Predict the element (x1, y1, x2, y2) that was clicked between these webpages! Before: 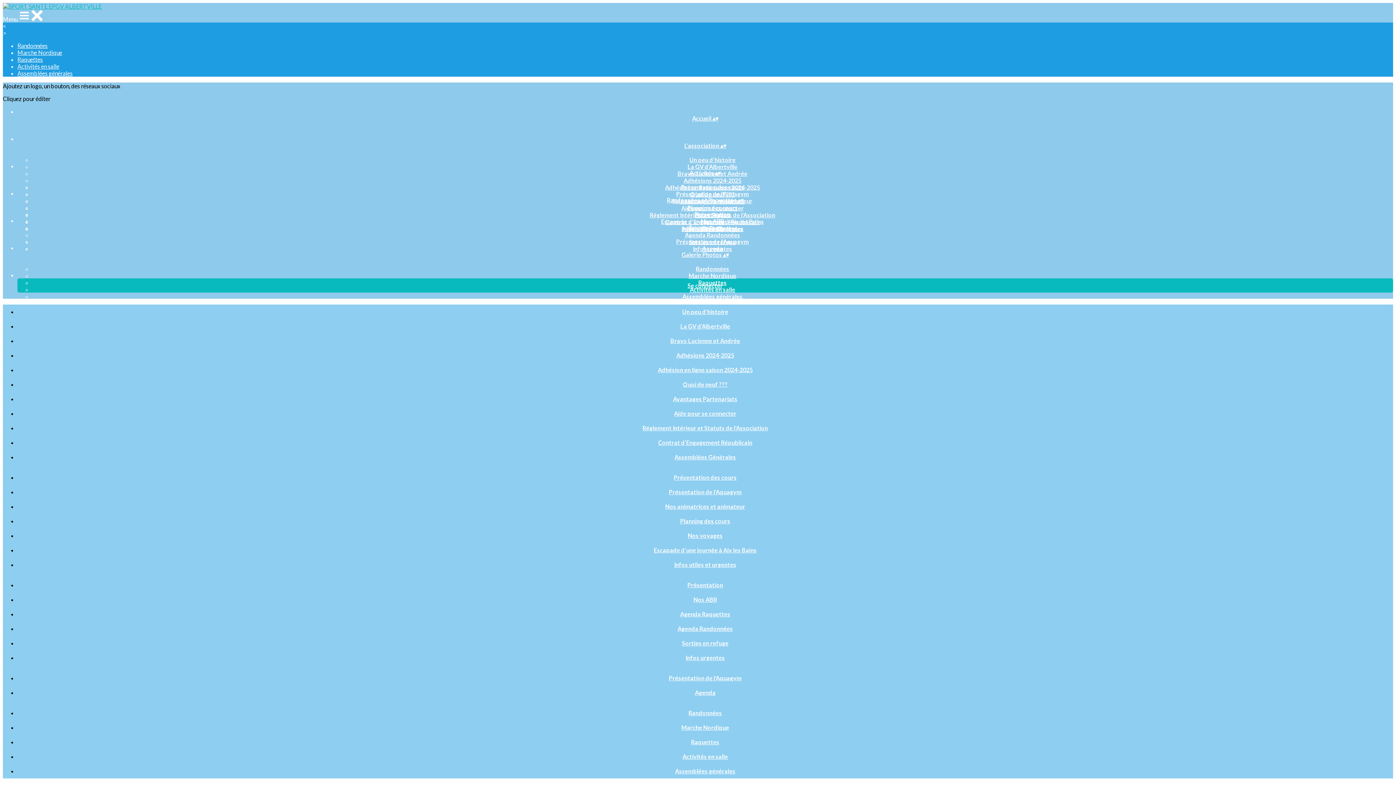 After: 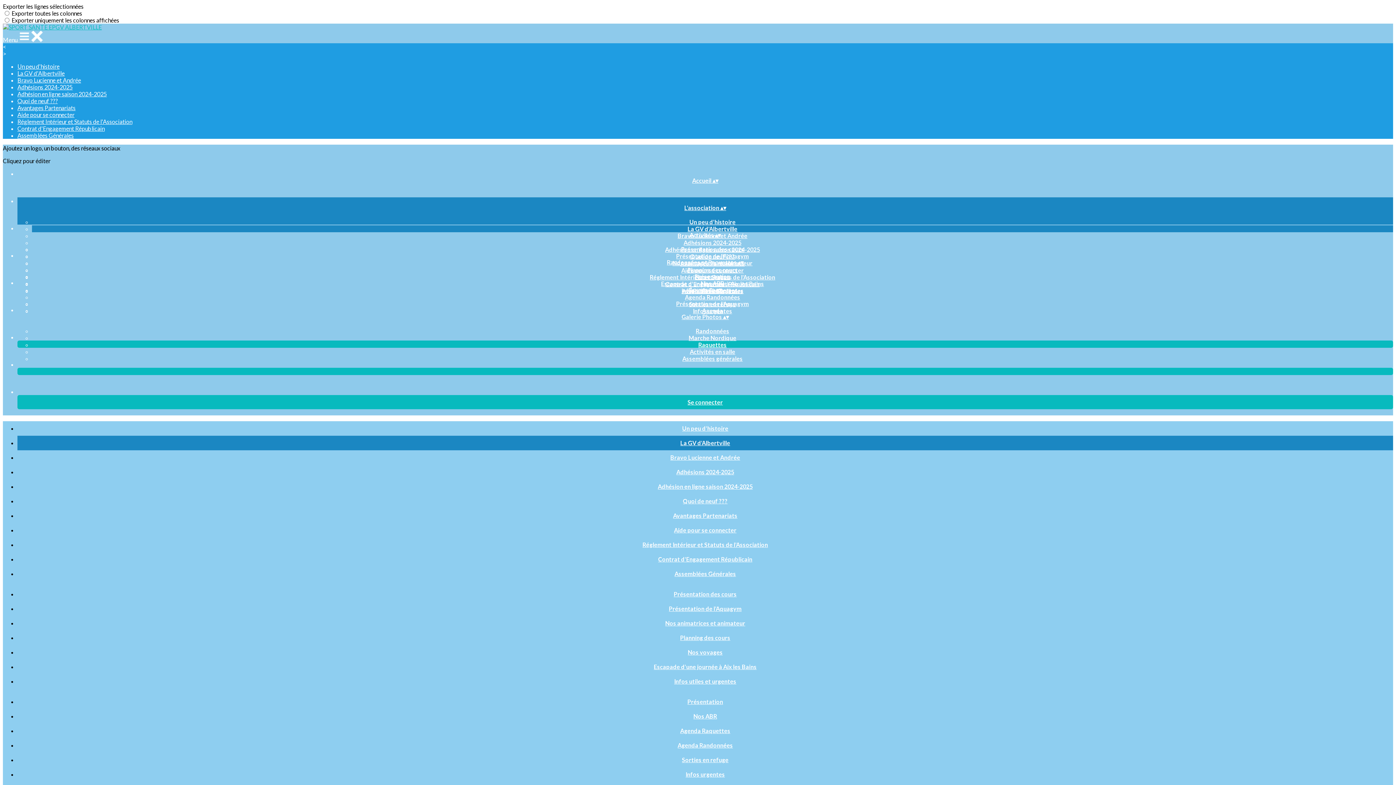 Action: bbox: (675, 322, 735, 329) label: La GV d'Albertville